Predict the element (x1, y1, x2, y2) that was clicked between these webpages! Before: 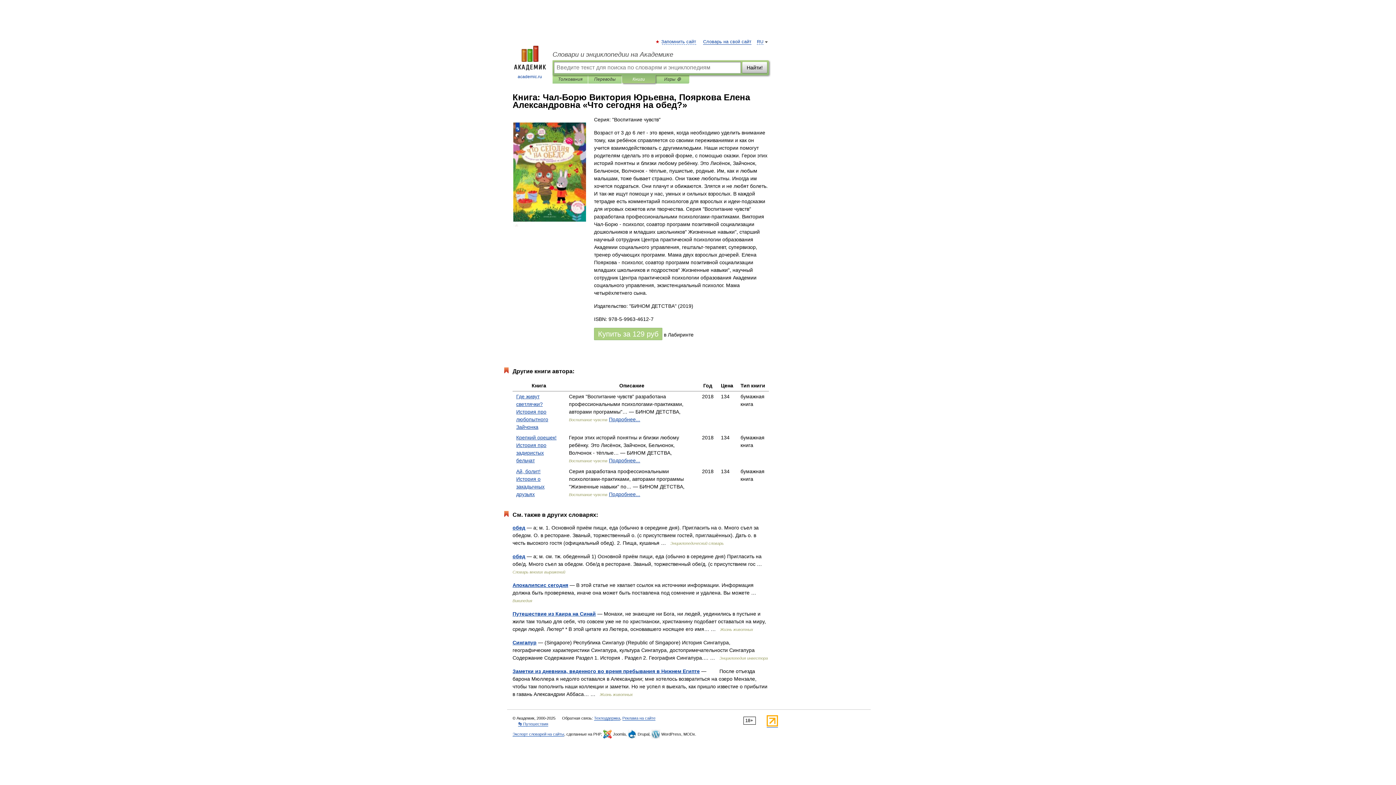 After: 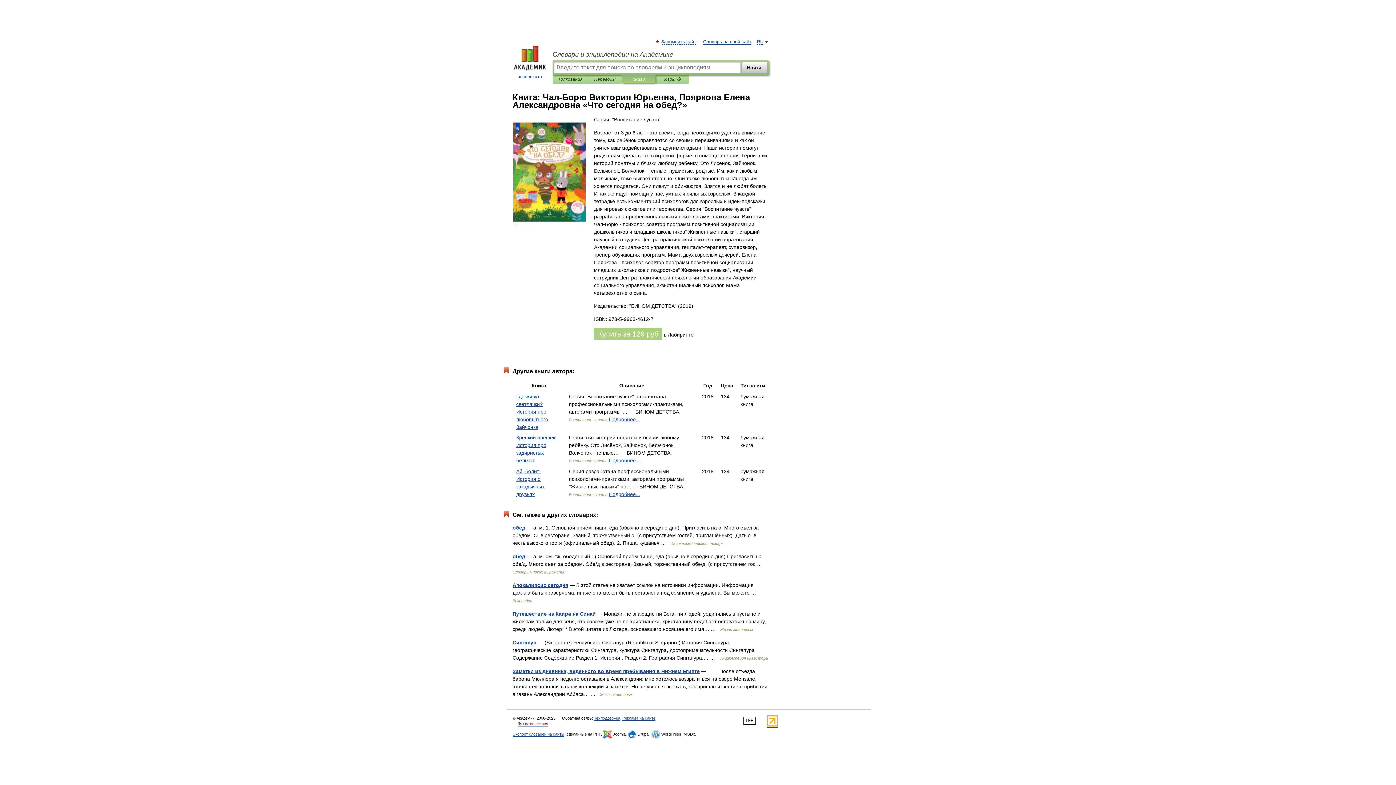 Action: bbox: (518, 722, 548, 726) label: 👣 Путешествия